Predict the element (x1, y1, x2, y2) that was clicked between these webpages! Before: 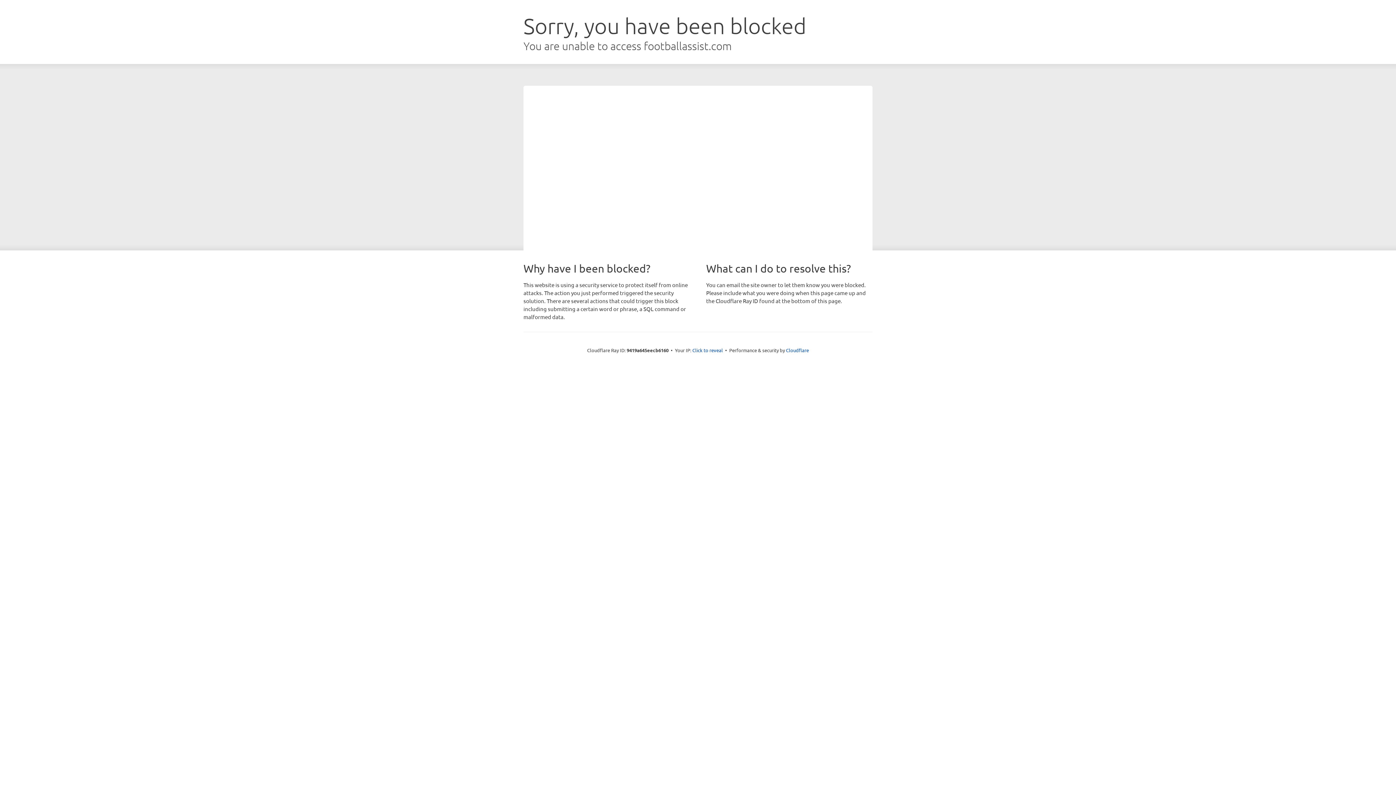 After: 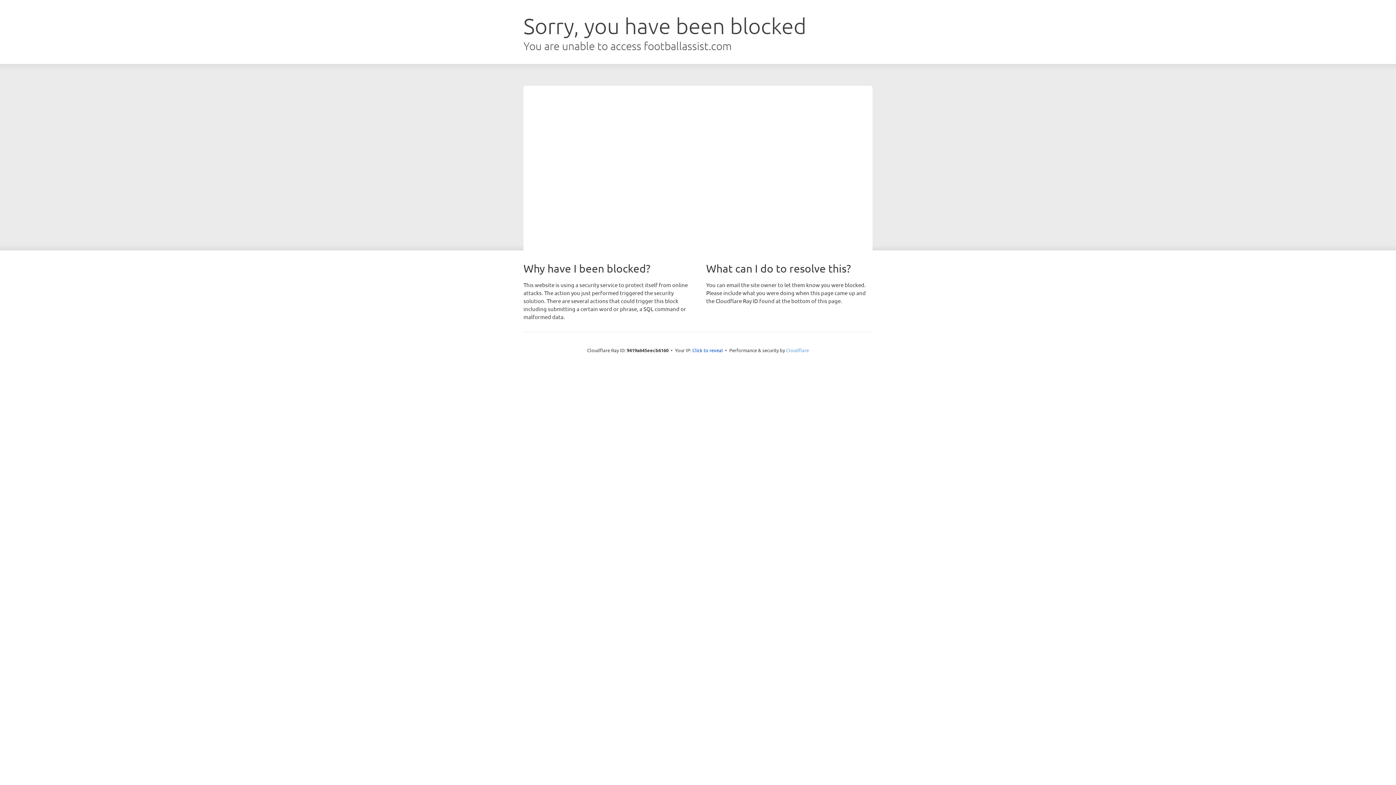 Action: label: Cloudflare bbox: (786, 347, 809, 353)